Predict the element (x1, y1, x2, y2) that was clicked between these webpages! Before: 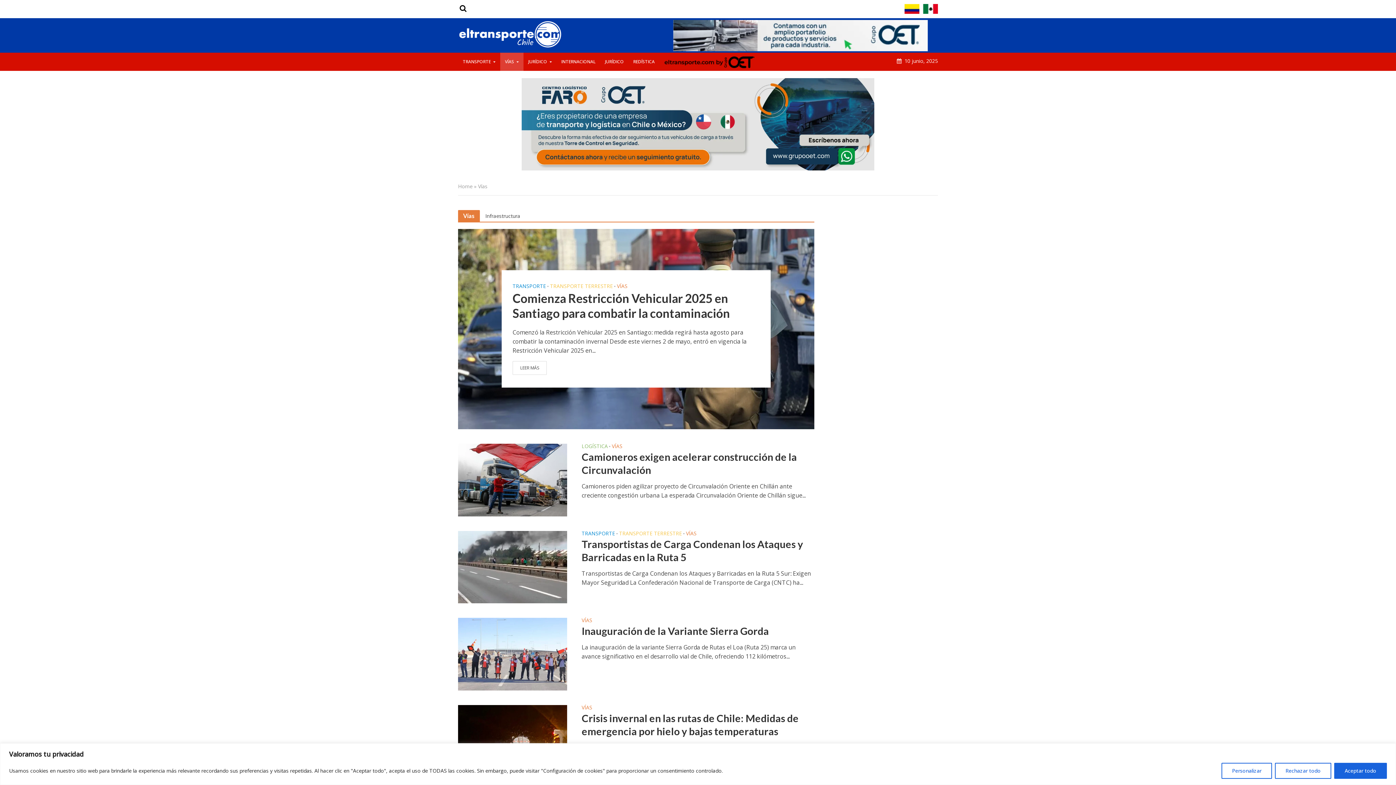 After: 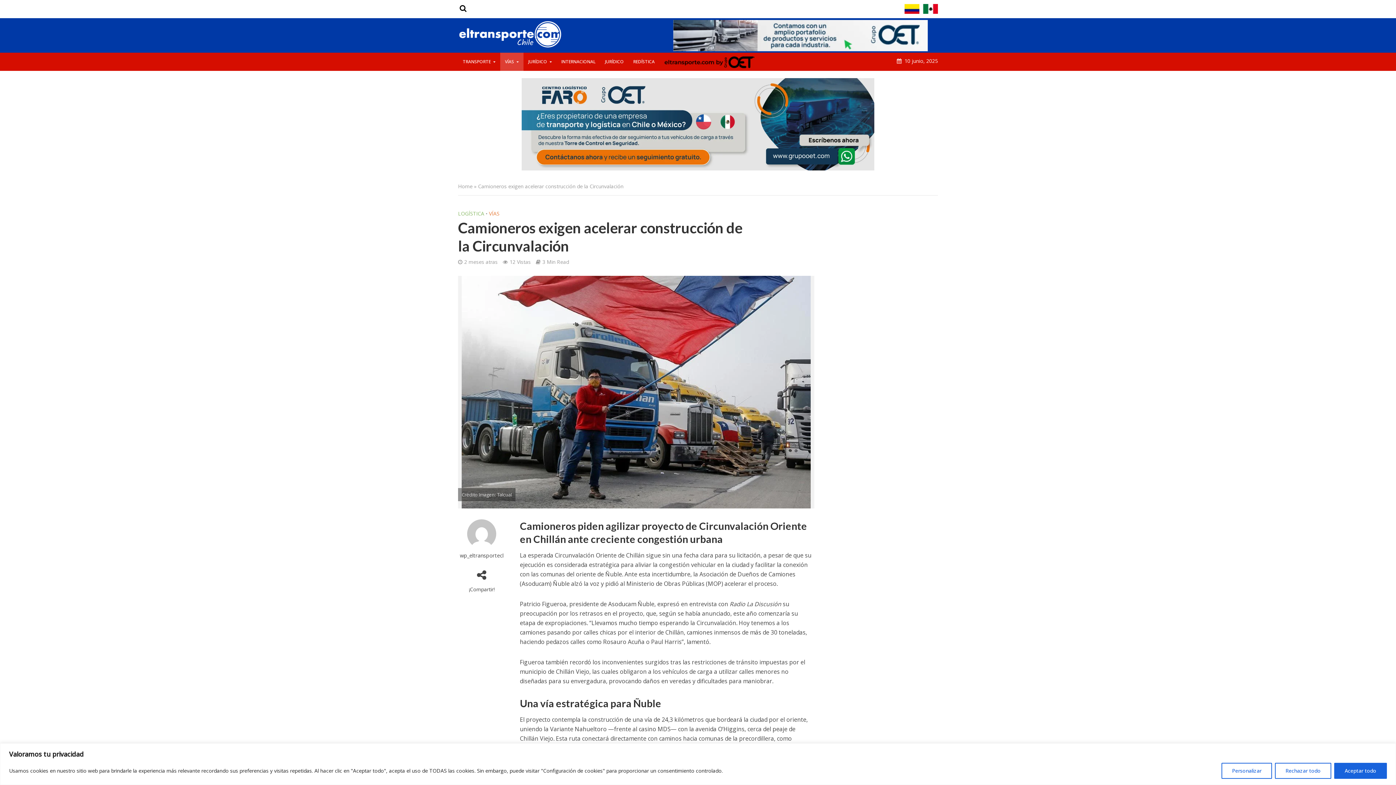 Action: bbox: (458, 475, 567, 483)